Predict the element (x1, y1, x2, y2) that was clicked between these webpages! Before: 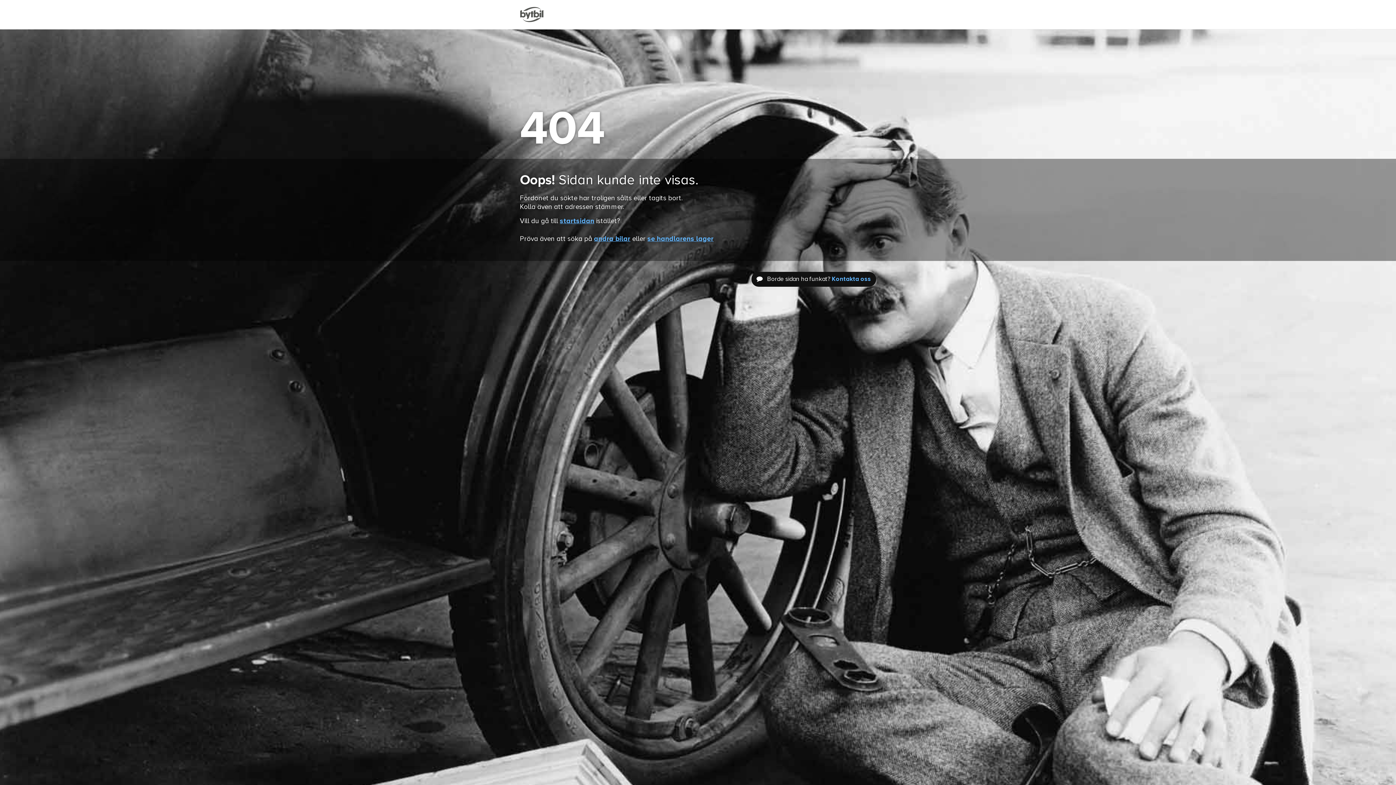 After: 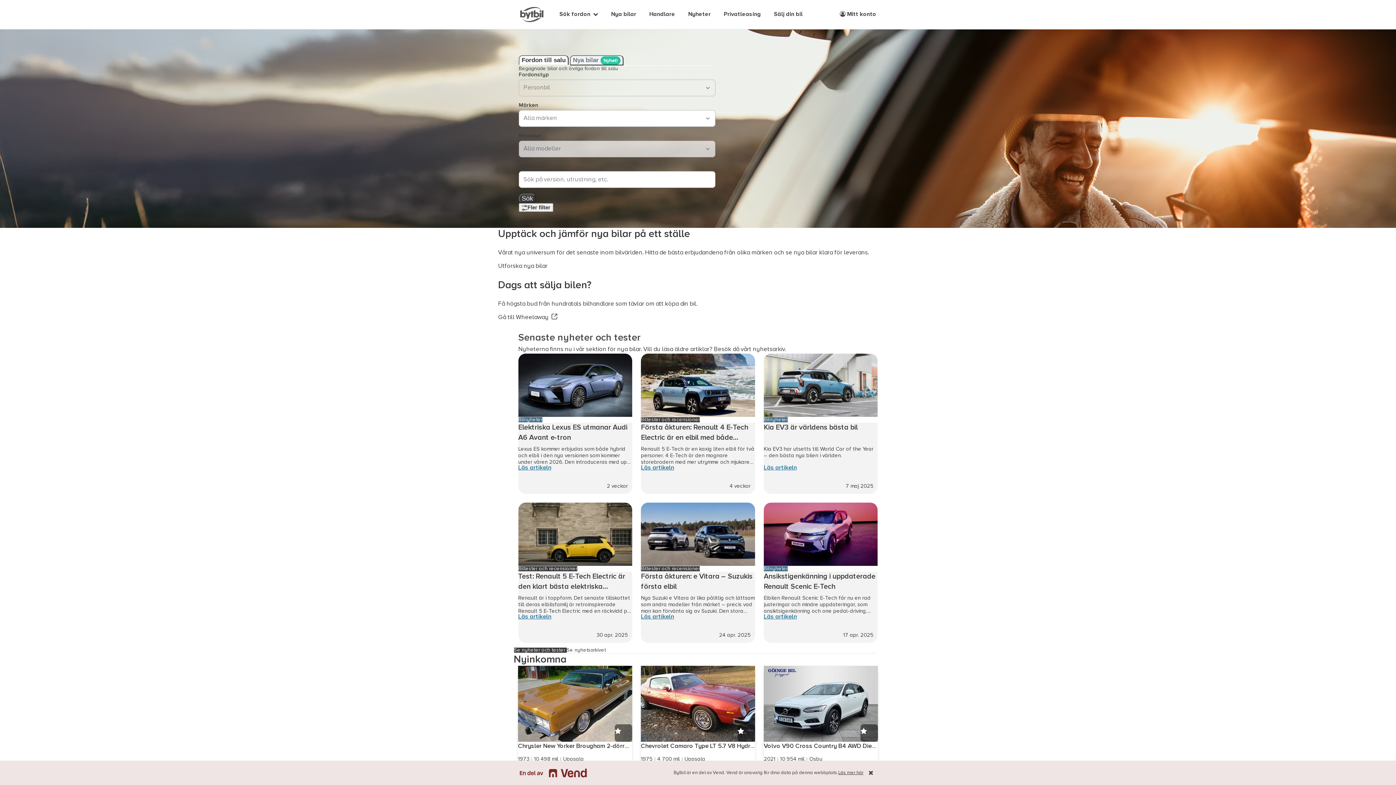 Action: bbox: (516, 6, 547, 22)